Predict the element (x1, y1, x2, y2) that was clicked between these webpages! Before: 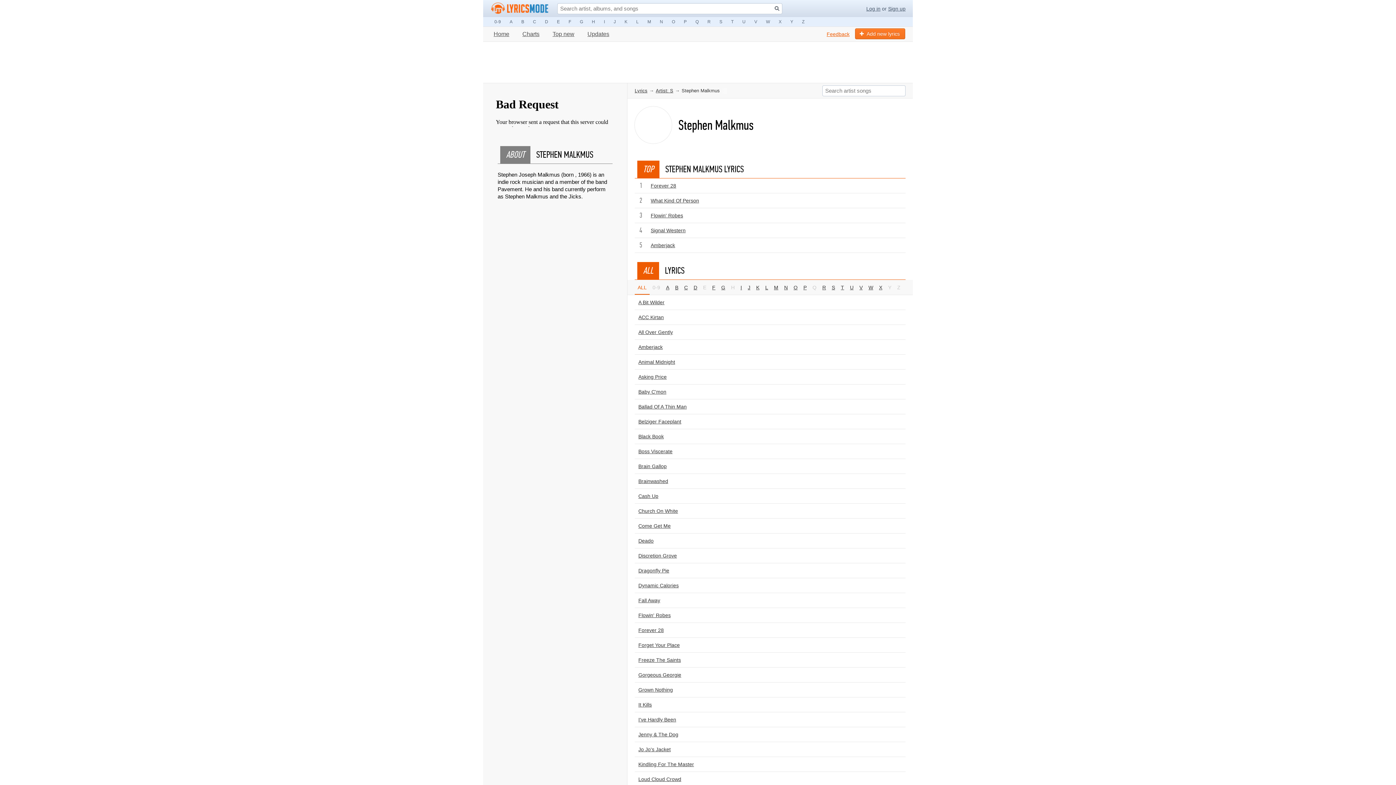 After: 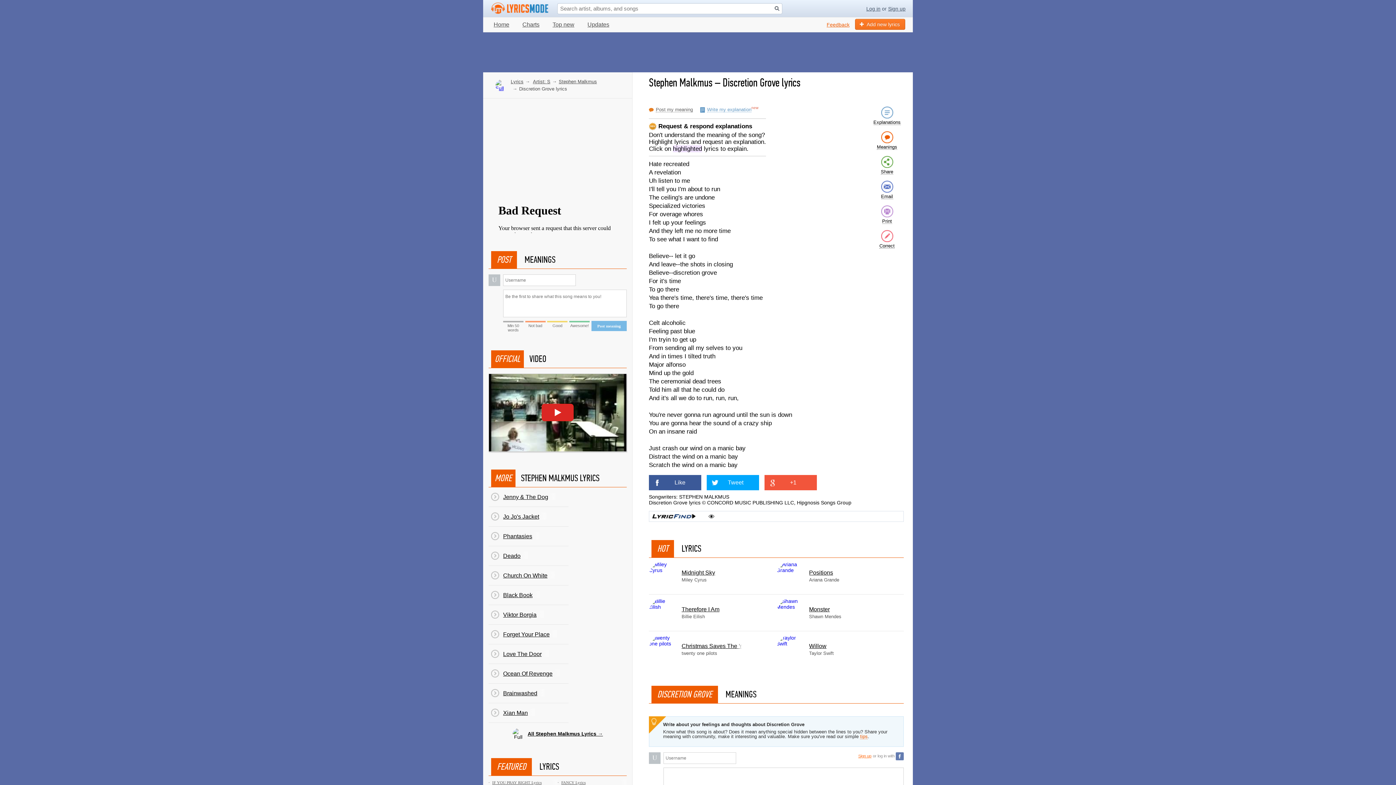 Action: label: Discretion Grove bbox: (638, 553, 677, 558)